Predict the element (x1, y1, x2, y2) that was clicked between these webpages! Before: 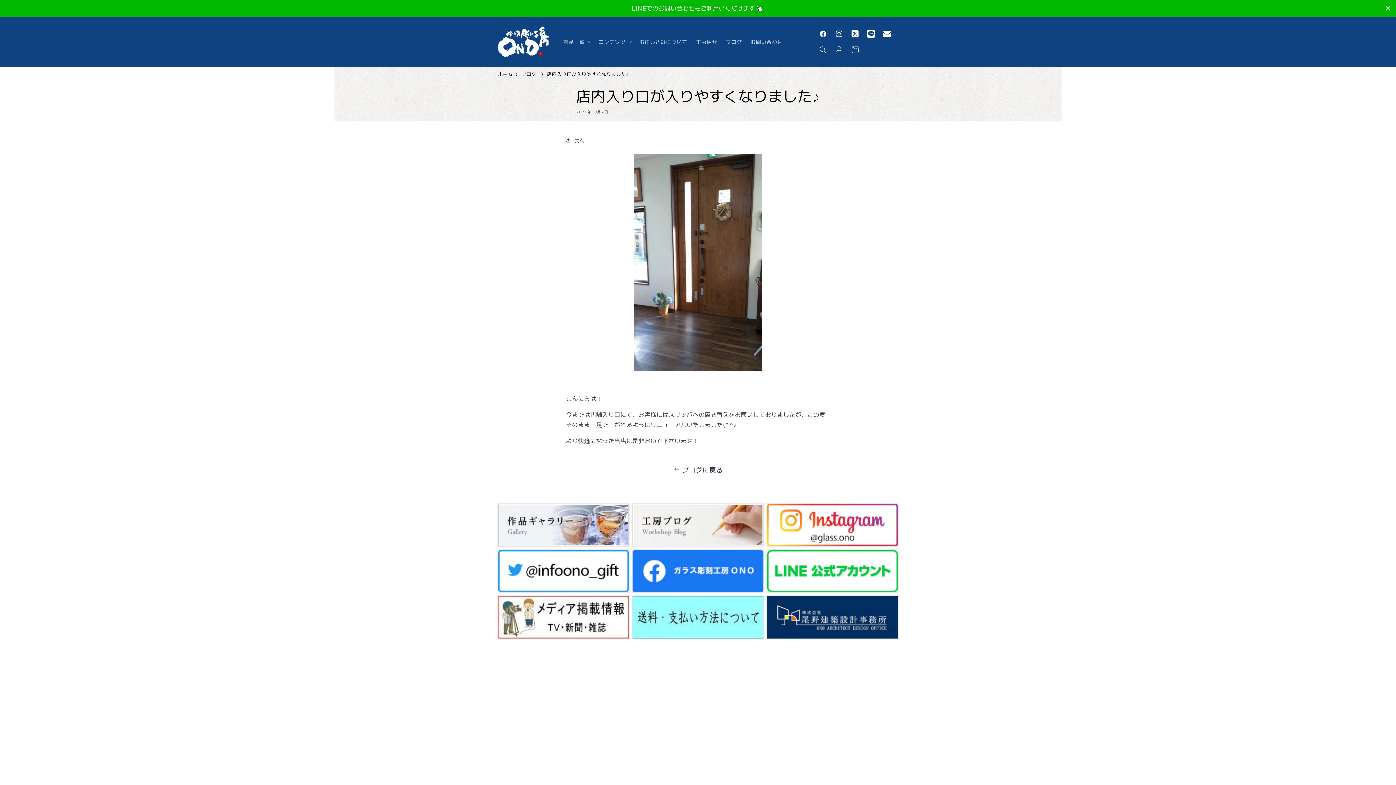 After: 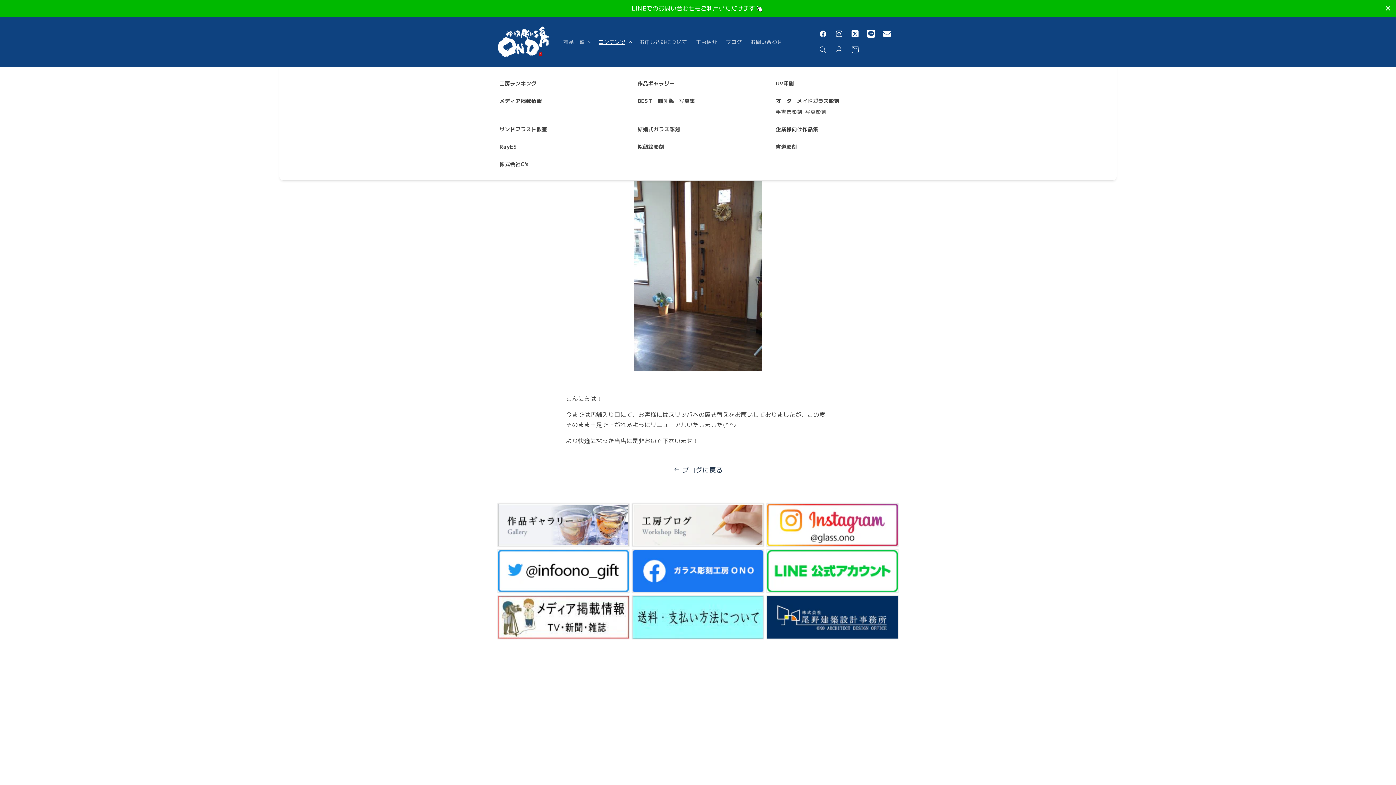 Action: bbox: (594, 34, 635, 49) label: コンテンツ